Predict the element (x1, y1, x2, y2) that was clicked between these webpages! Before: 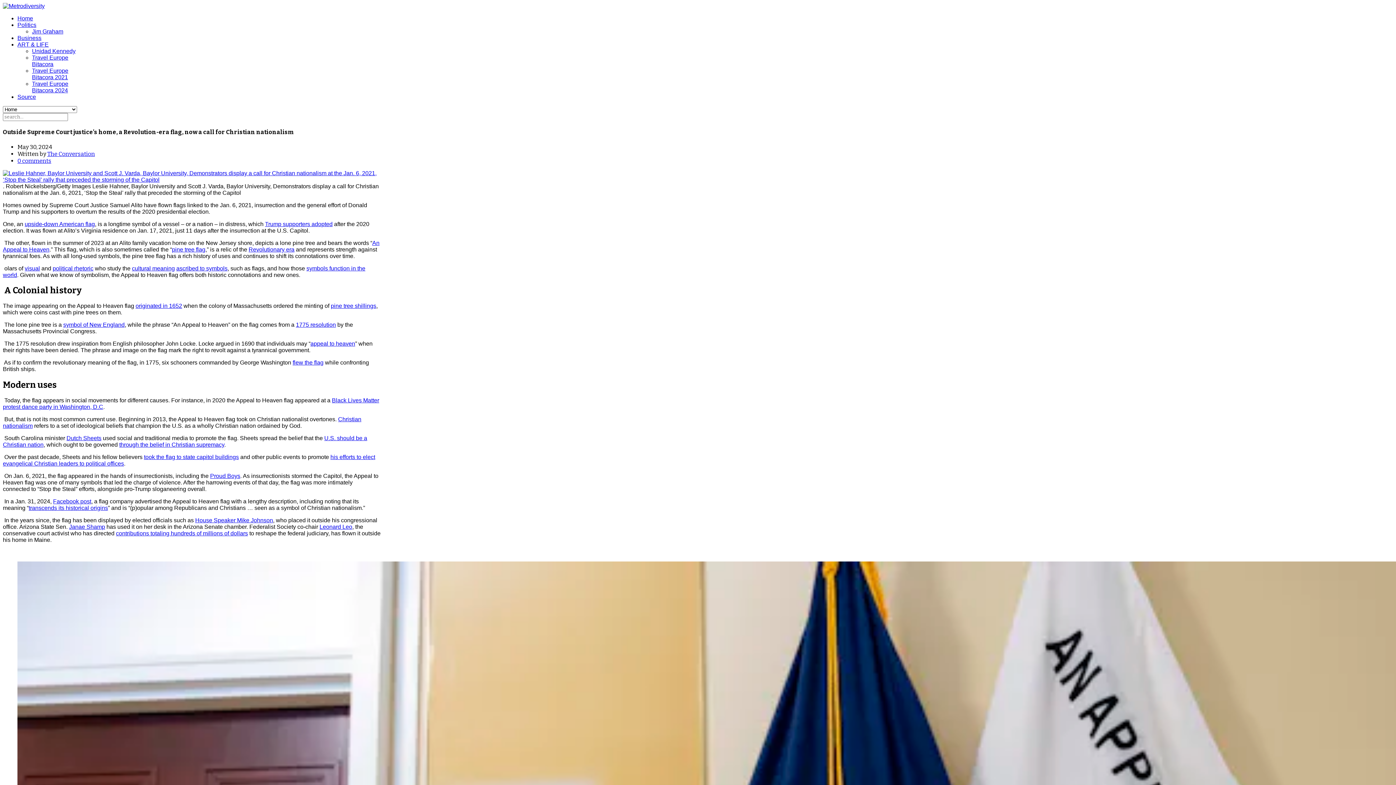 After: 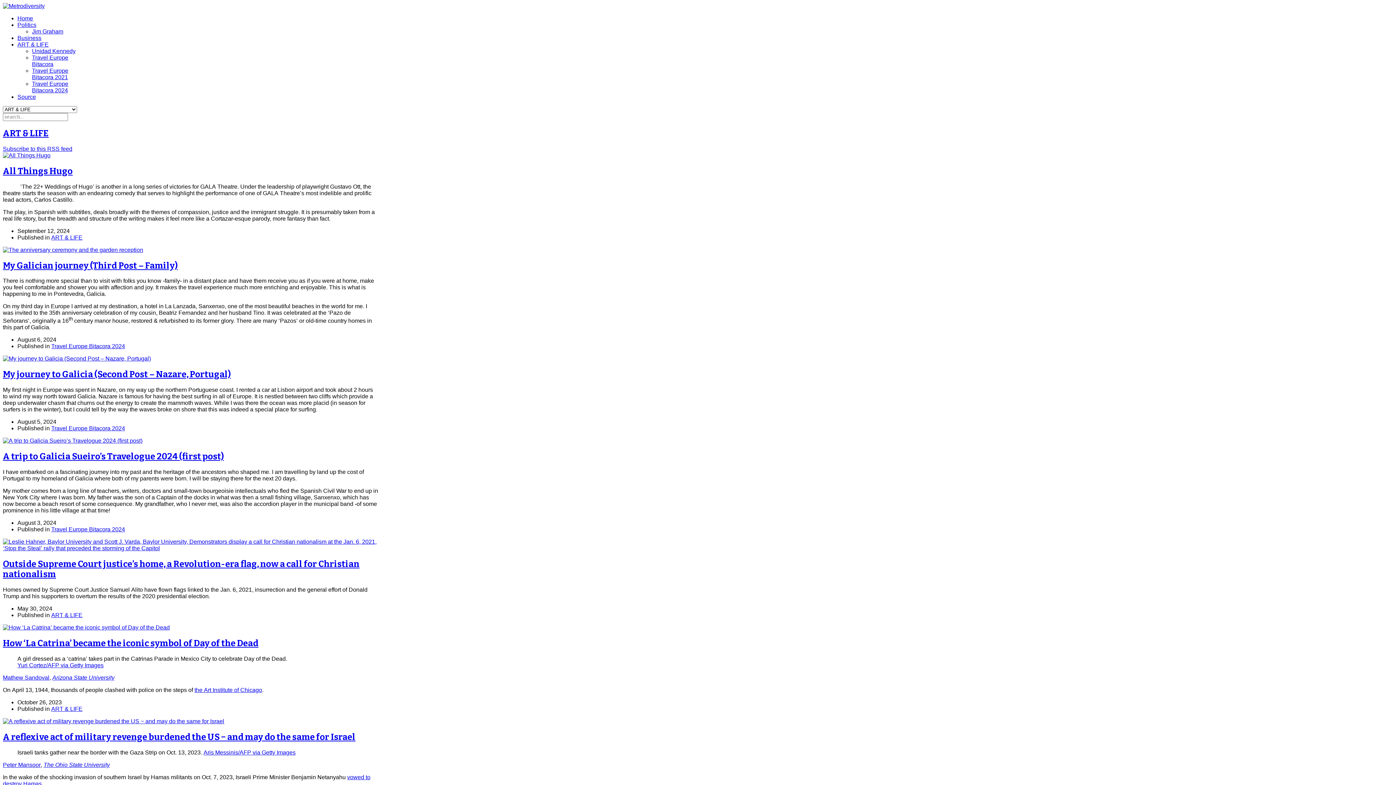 Action: label: ART & LIFE bbox: (17, 41, 48, 47)